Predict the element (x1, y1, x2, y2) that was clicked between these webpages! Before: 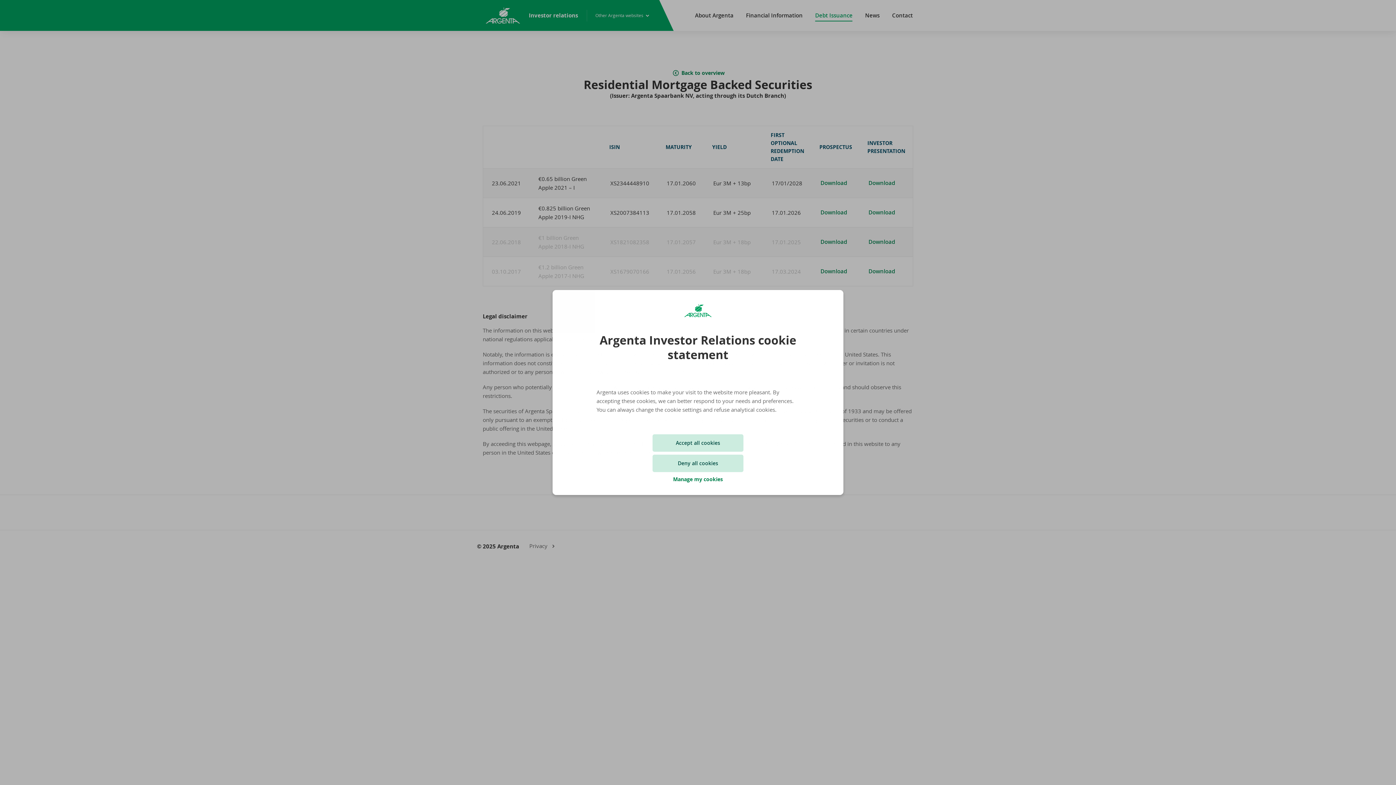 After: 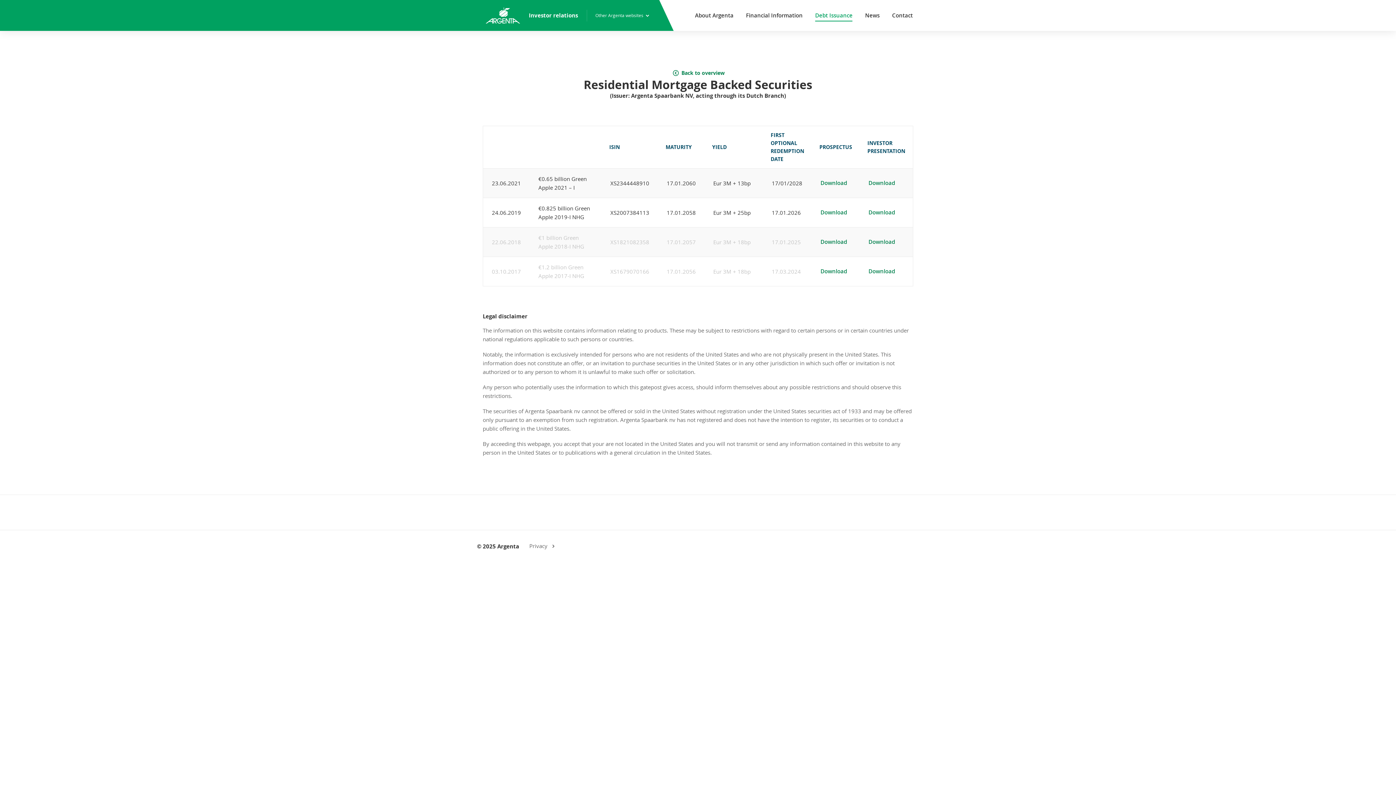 Action: label: Deny all cookies bbox: (652, 454, 743, 472)